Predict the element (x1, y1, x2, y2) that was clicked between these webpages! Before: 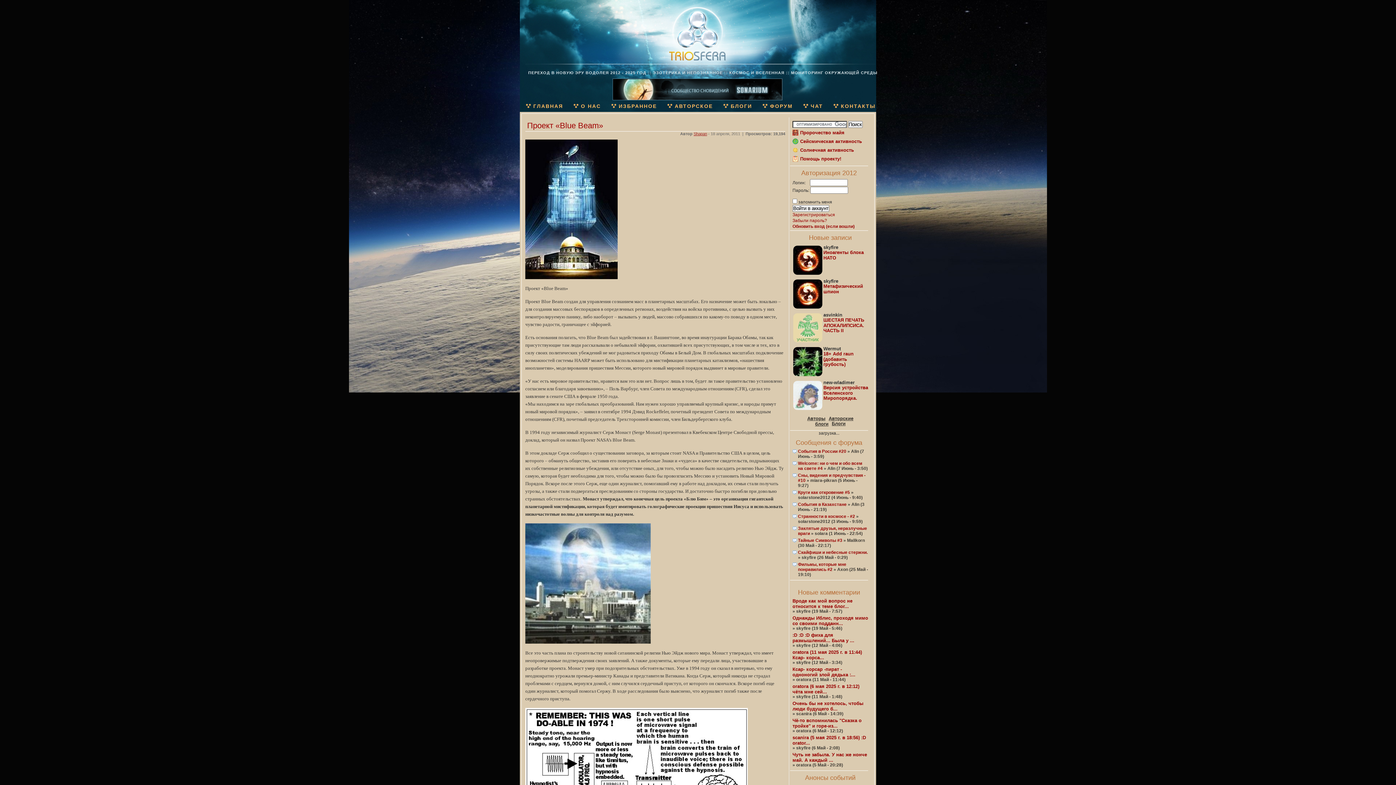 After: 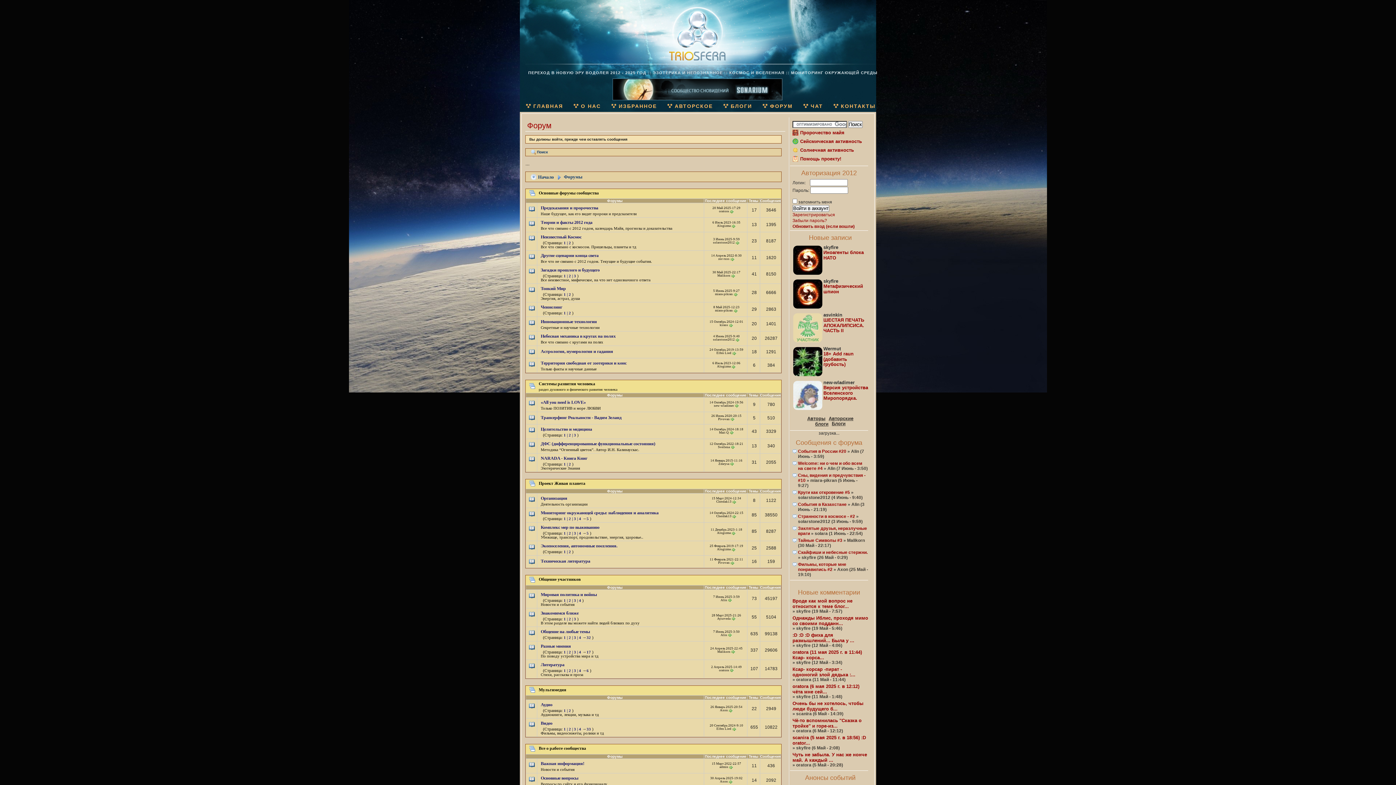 Action: bbox: (769, 103, 793, 109) label: ФОРУМ